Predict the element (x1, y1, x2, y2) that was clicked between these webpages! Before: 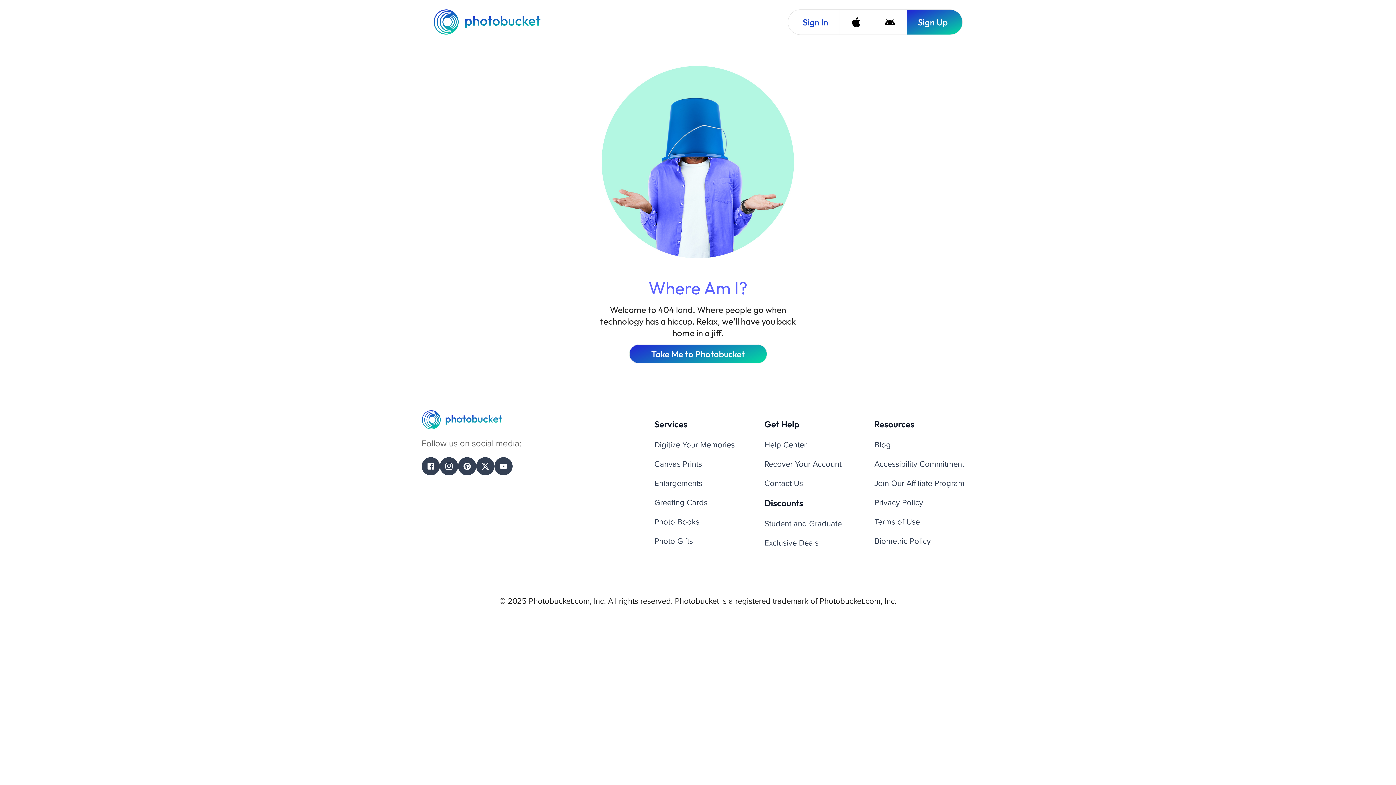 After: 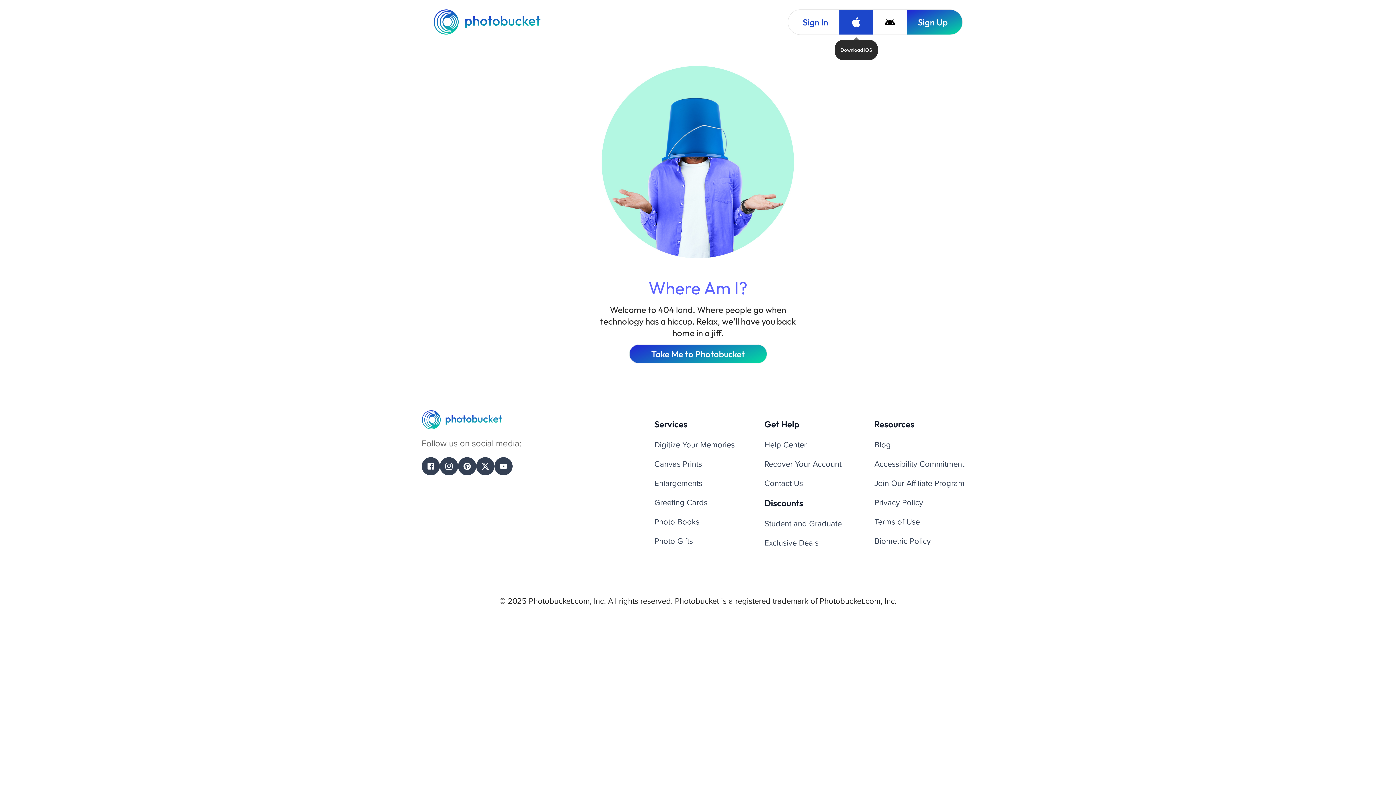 Action: label: Download iOS bbox: (839, 9, 873, 34)